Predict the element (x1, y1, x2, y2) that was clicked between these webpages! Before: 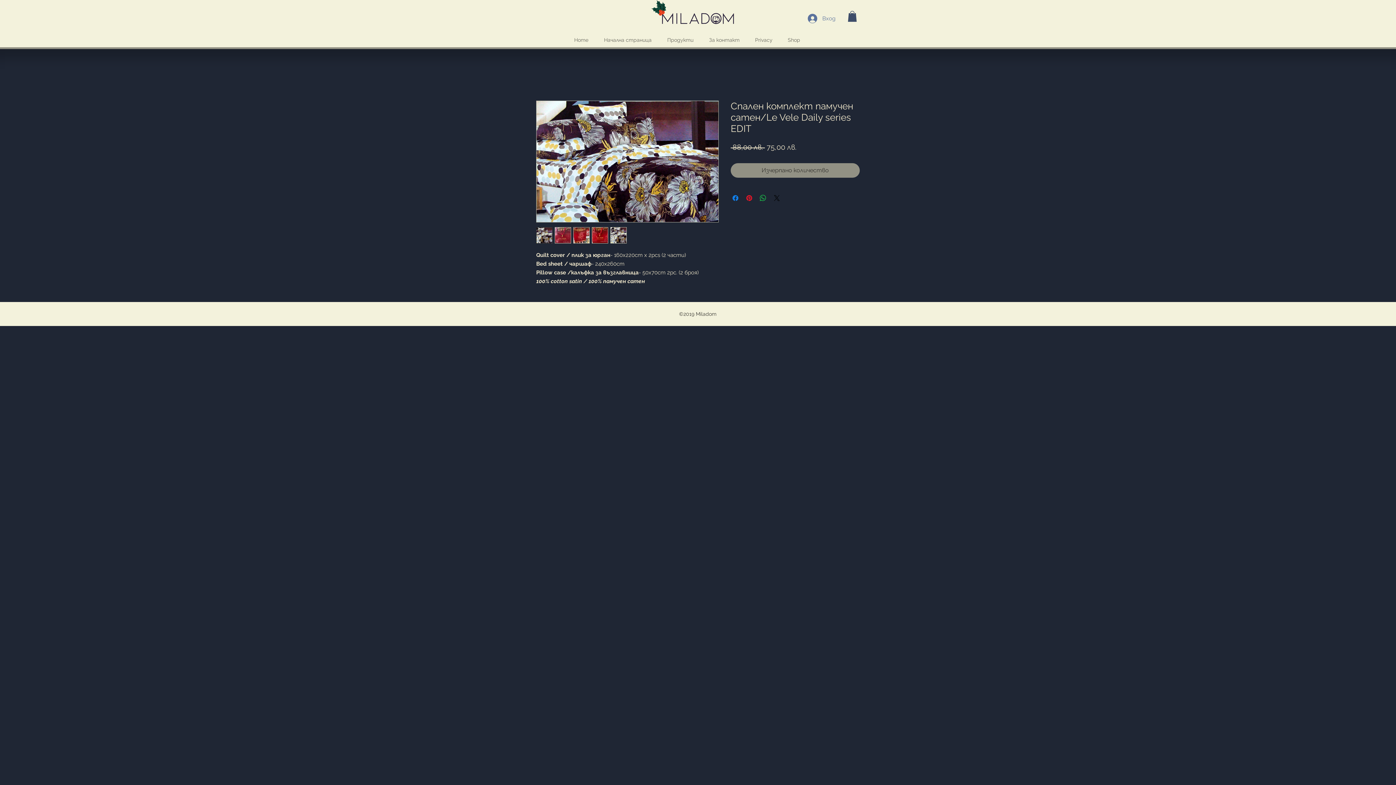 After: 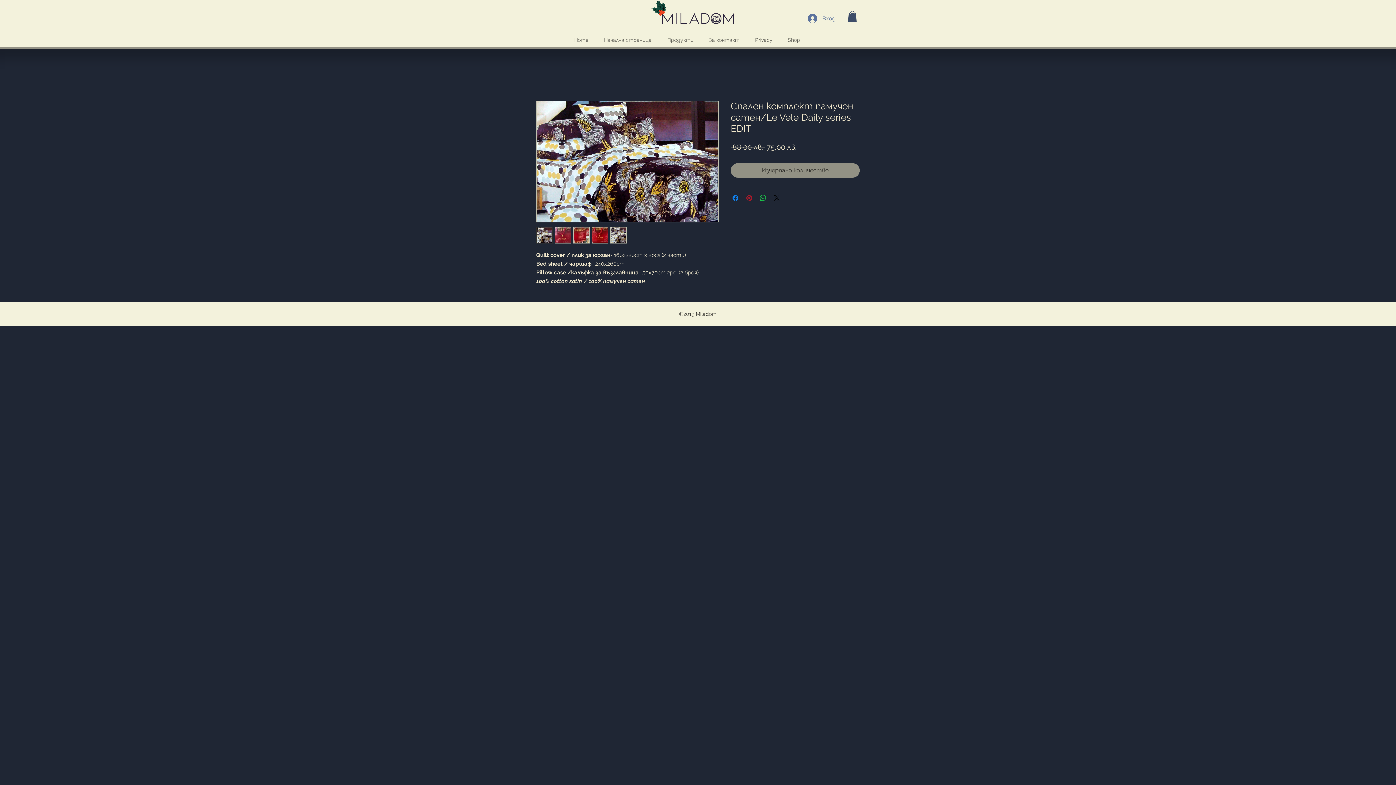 Action: bbox: (745, 193, 753, 202) label: Споделете в Pinterest